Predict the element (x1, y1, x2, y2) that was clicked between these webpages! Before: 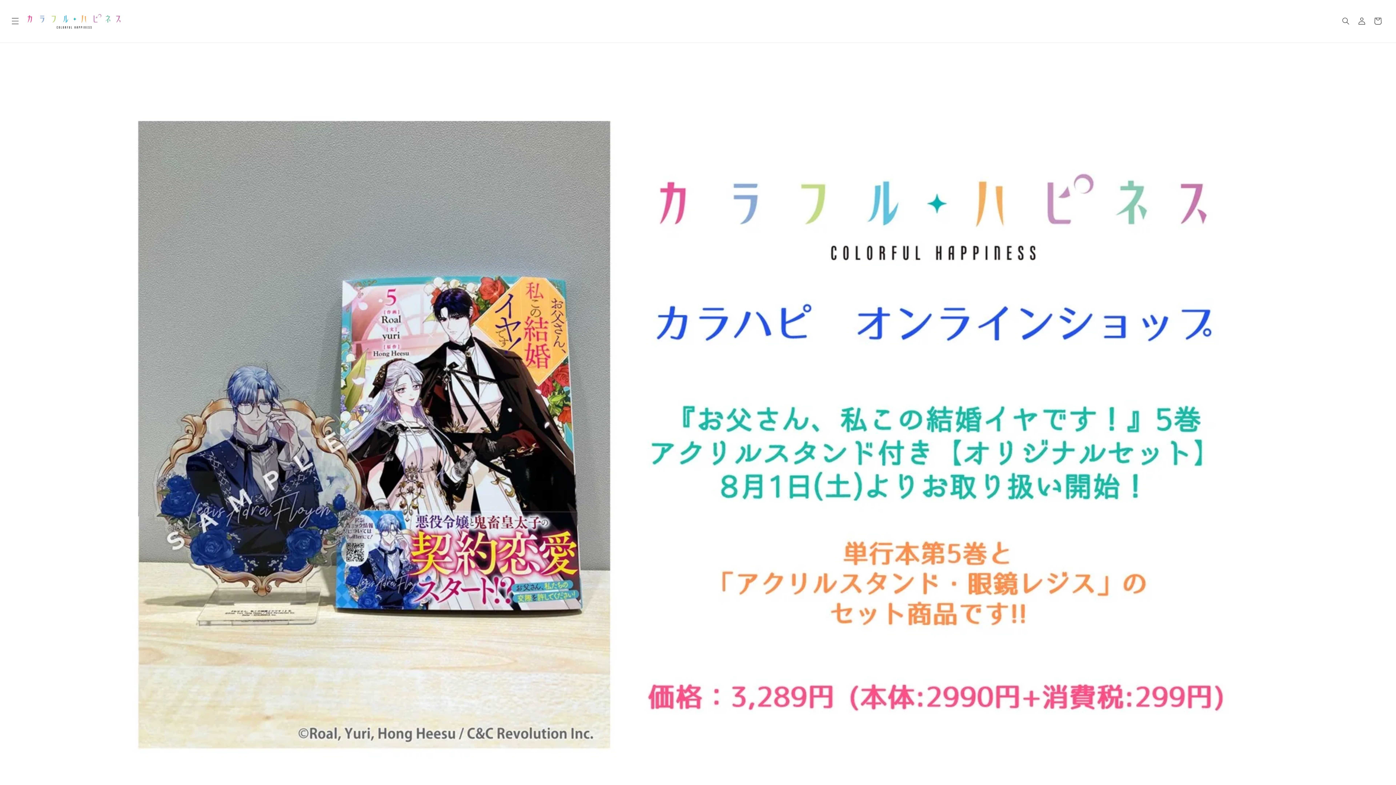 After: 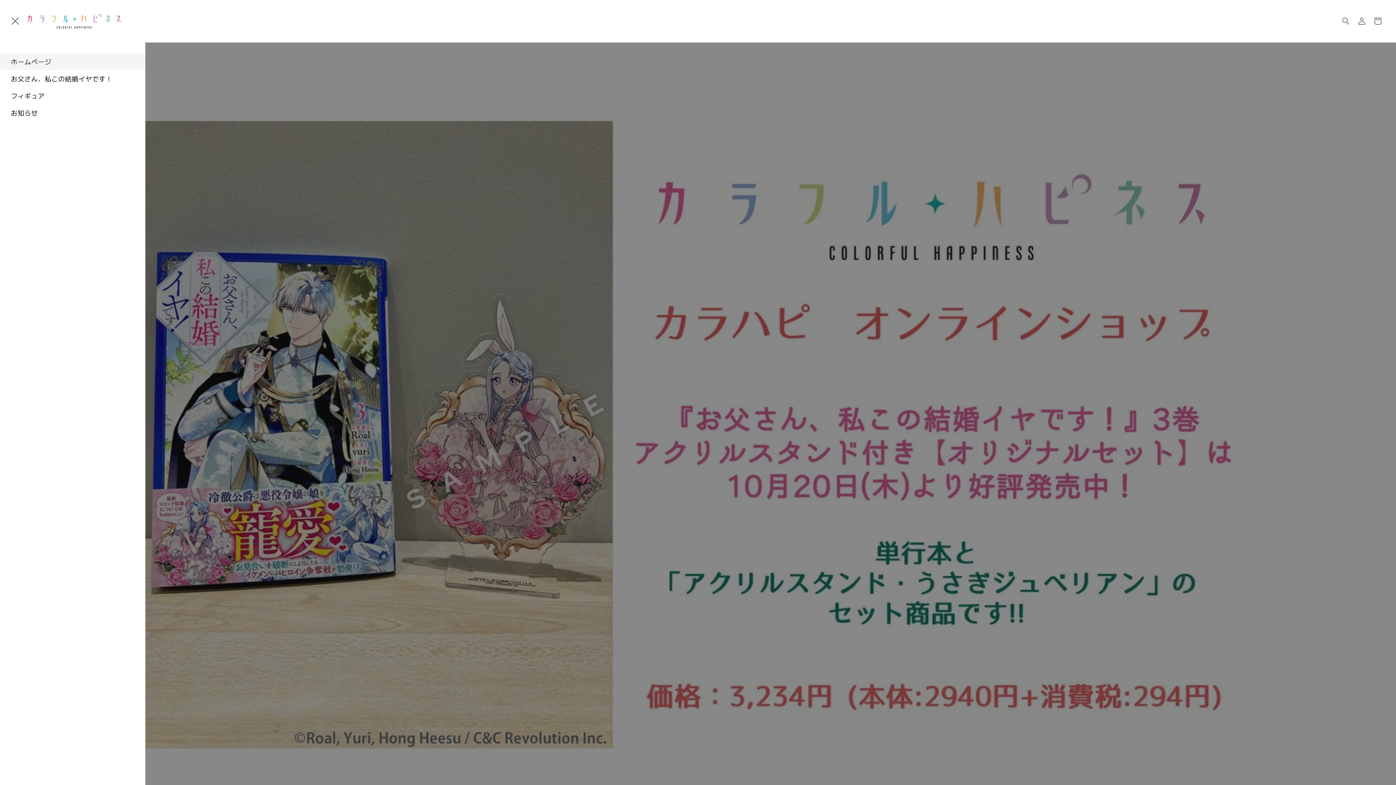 Action: label: メニュー bbox: (7, 13, 23, 29)